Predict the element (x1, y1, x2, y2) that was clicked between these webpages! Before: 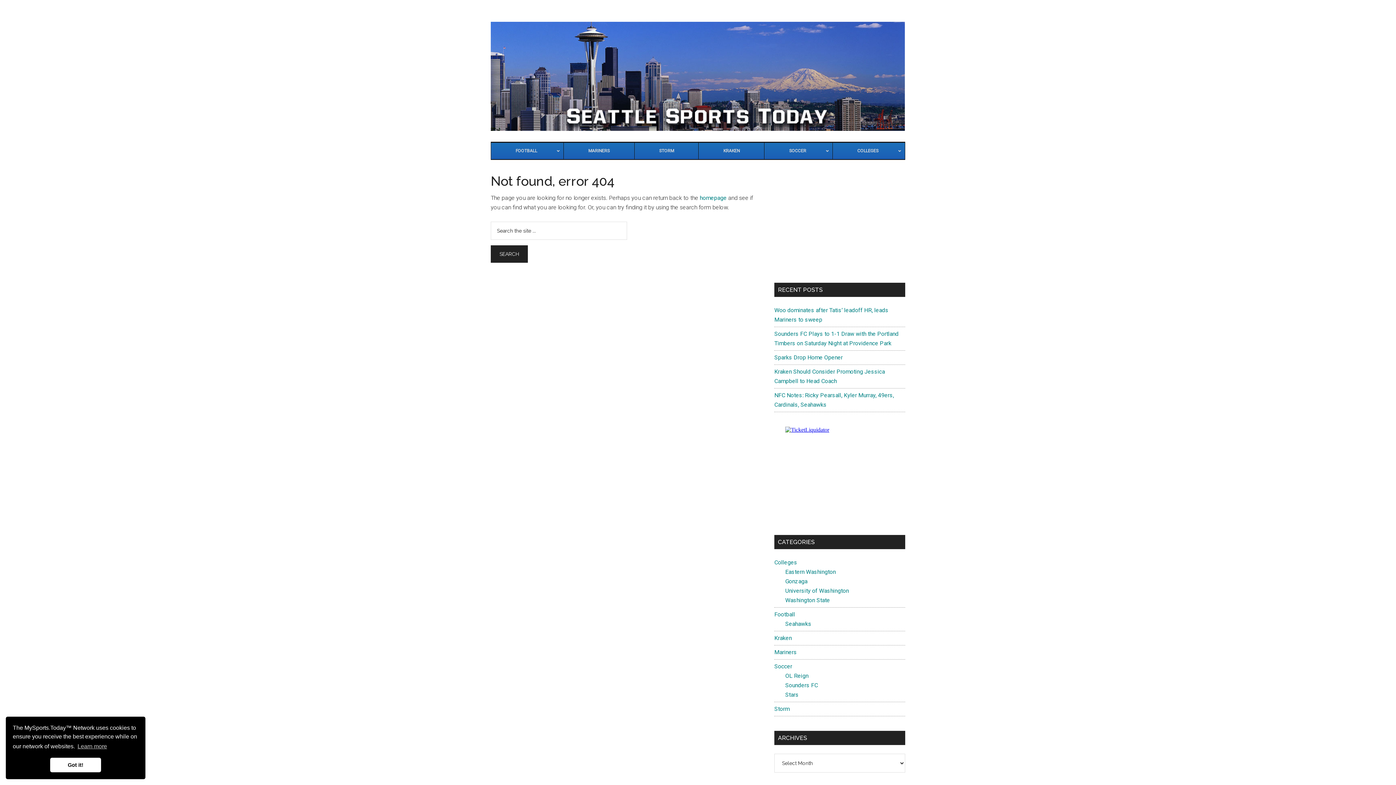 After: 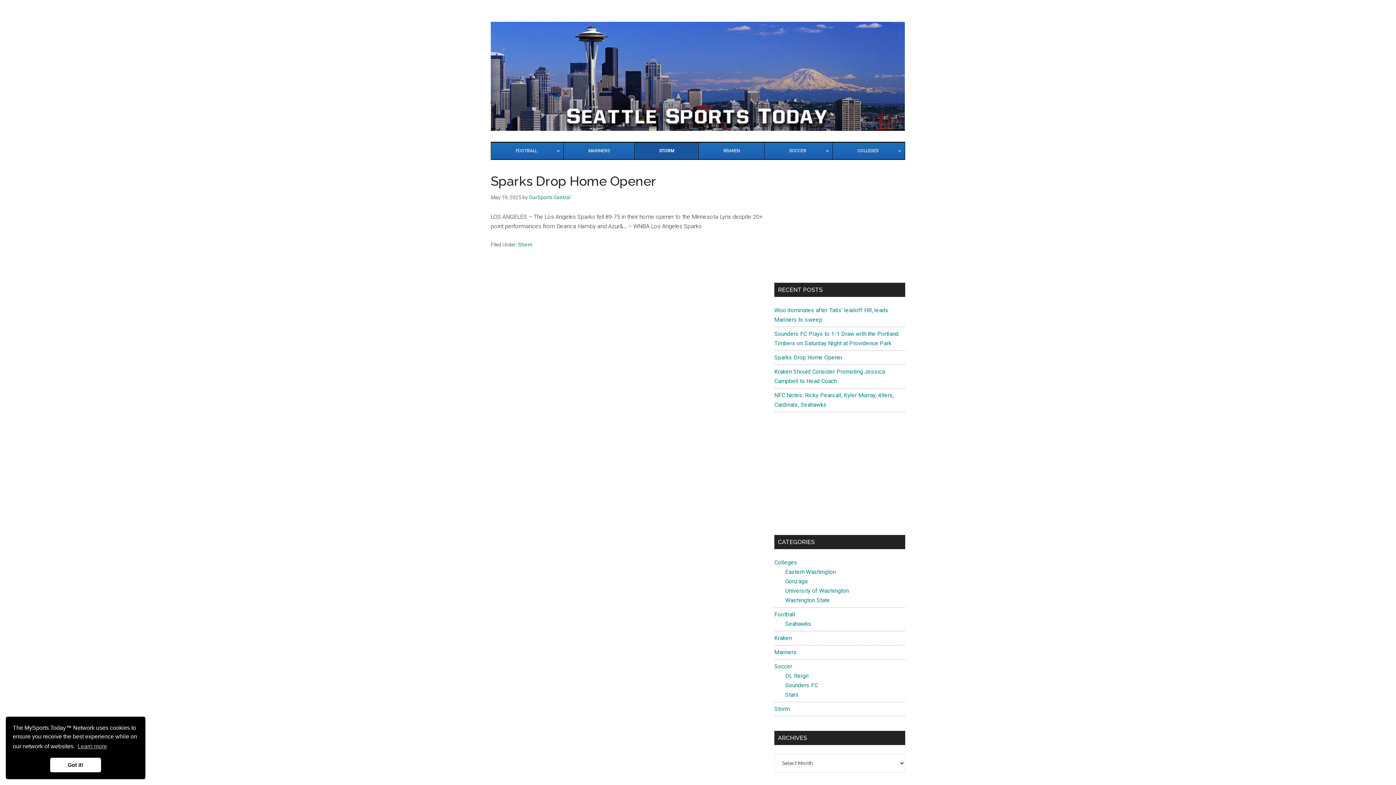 Action: label: Sparks Drop Home Opener bbox: (774, 354, 842, 361)